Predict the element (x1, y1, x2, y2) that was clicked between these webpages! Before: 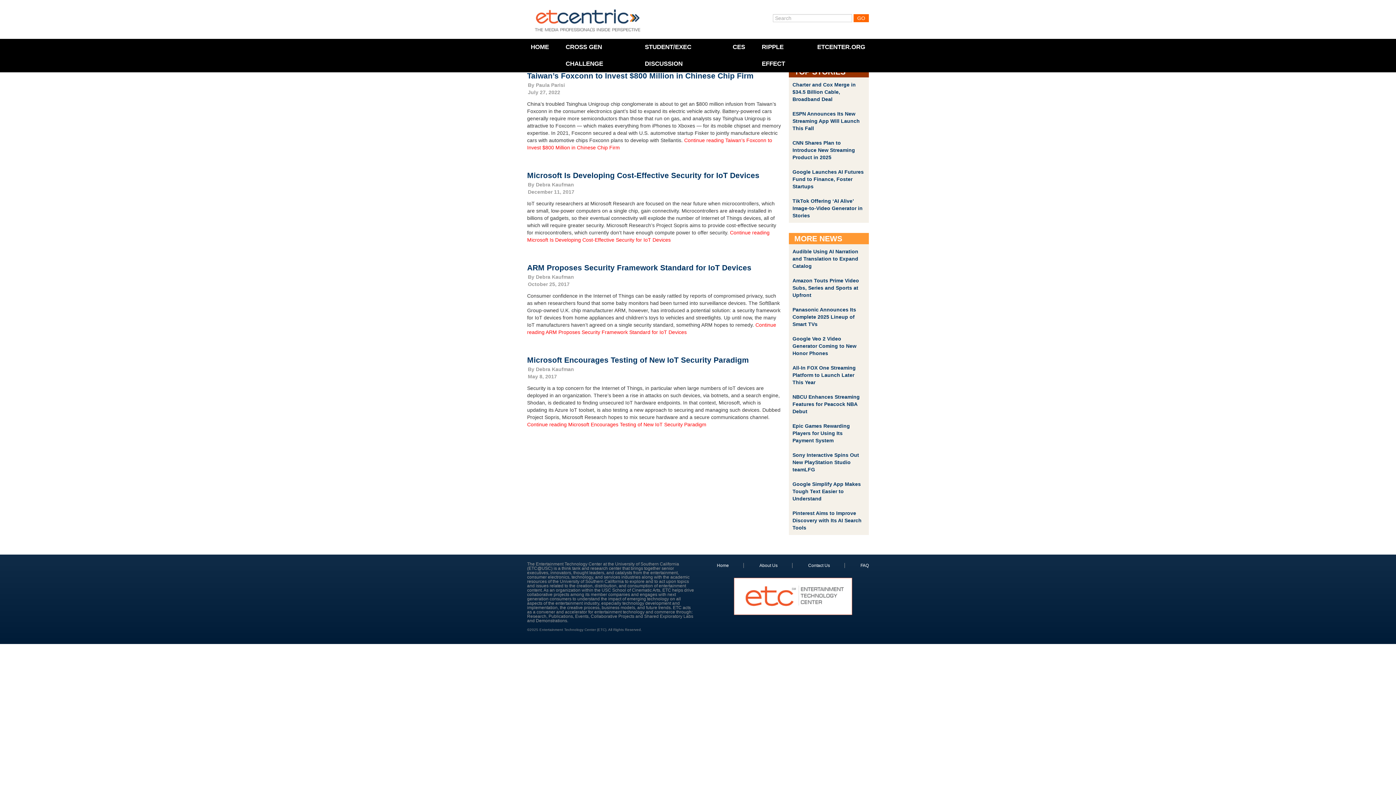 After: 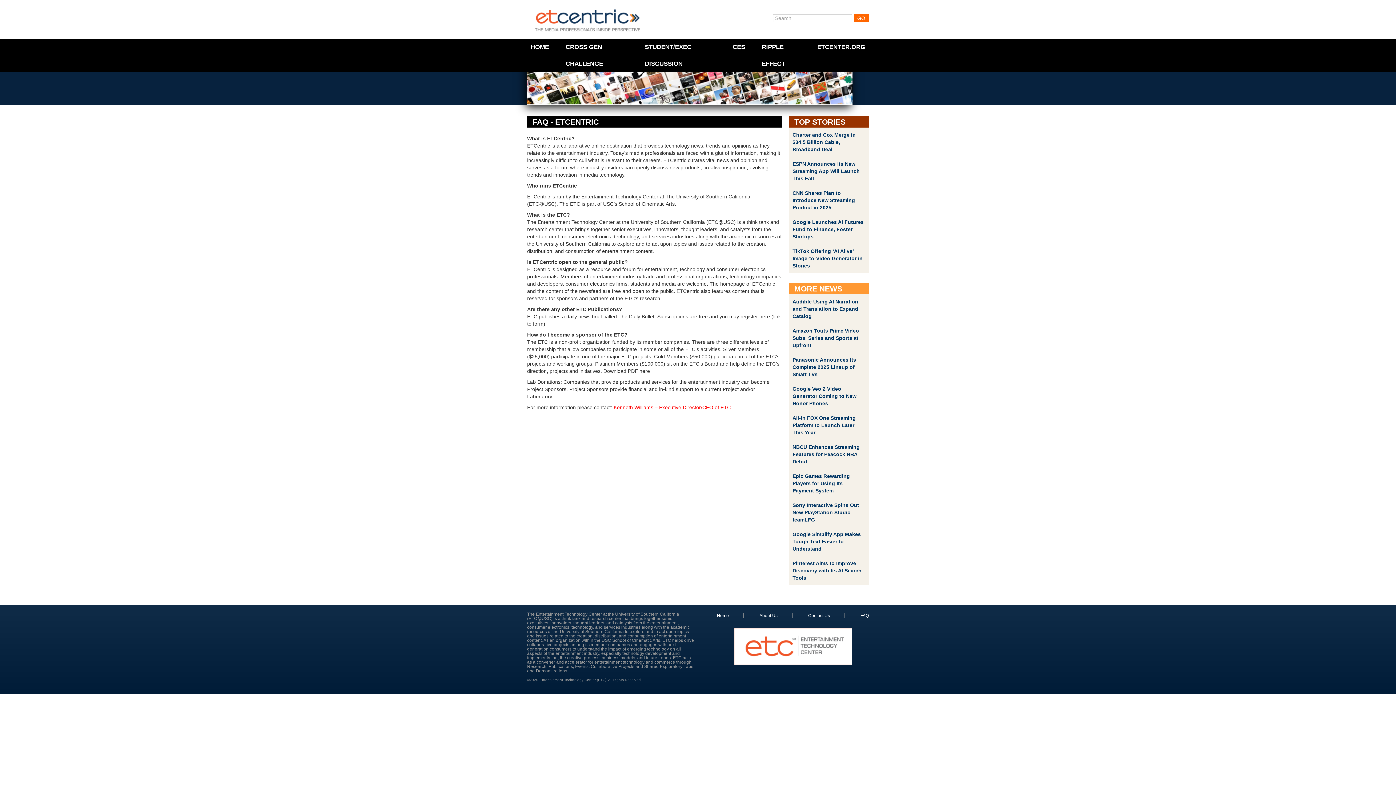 Action: label: FAQ bbox: (860, 563, 869, 568)